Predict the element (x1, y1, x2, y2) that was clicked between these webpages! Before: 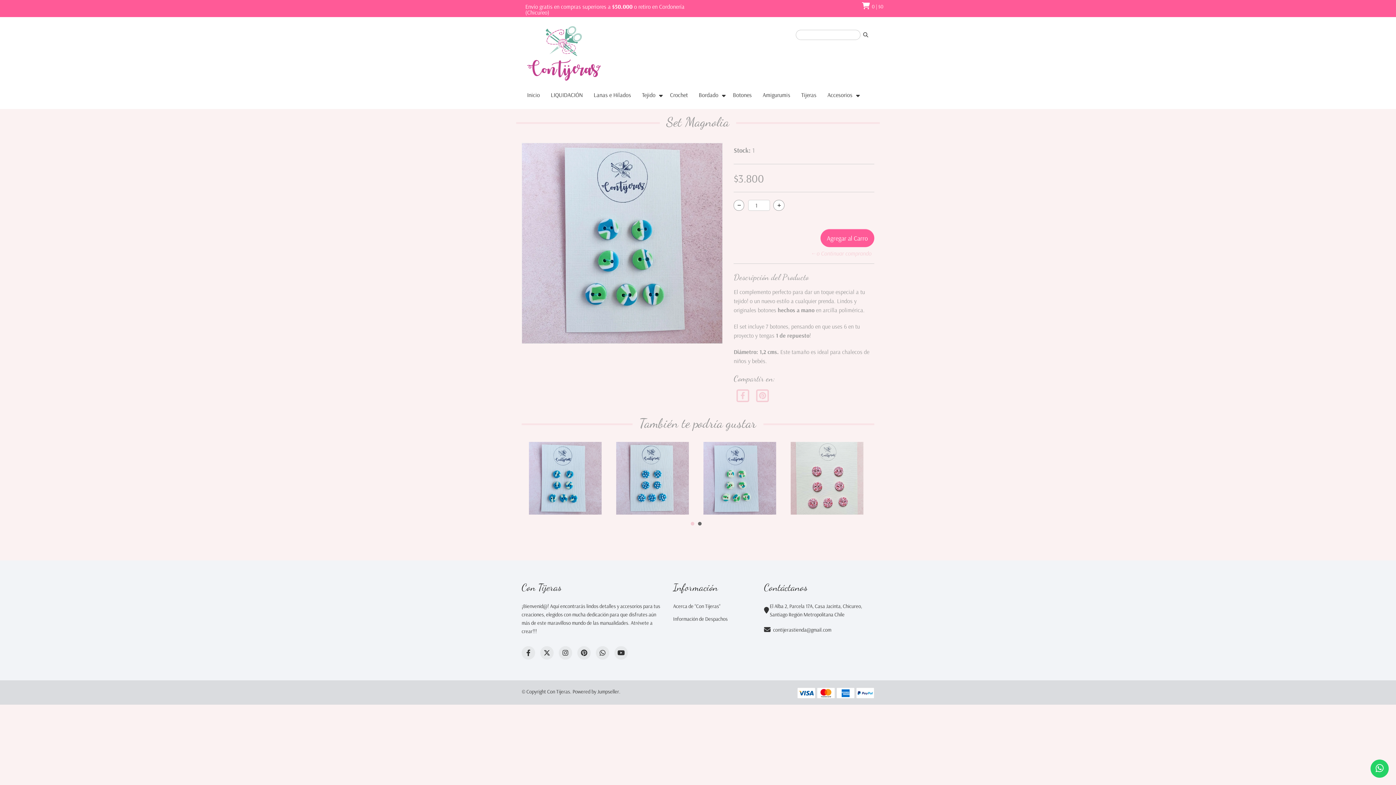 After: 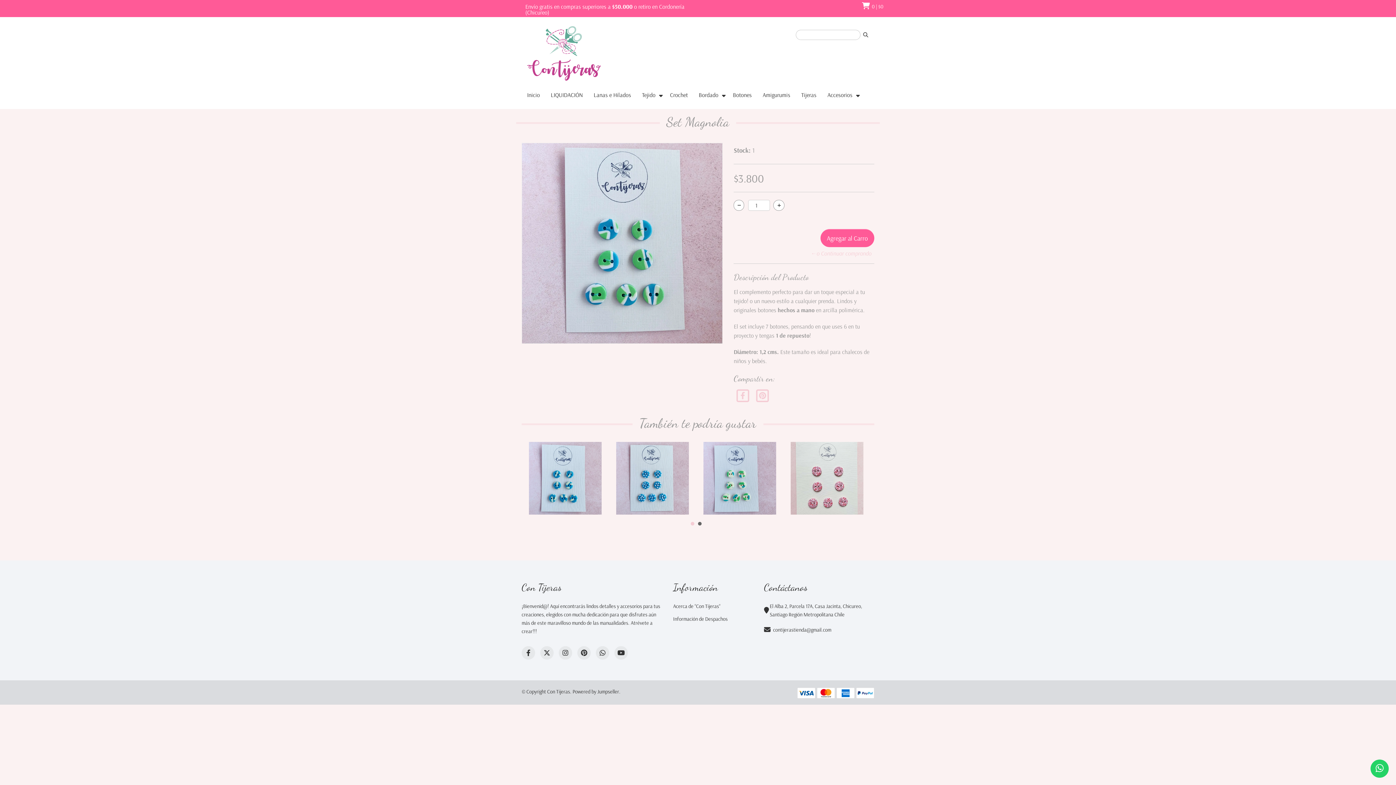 Action: label: 1 bbox: (690, 522, 694, 525)